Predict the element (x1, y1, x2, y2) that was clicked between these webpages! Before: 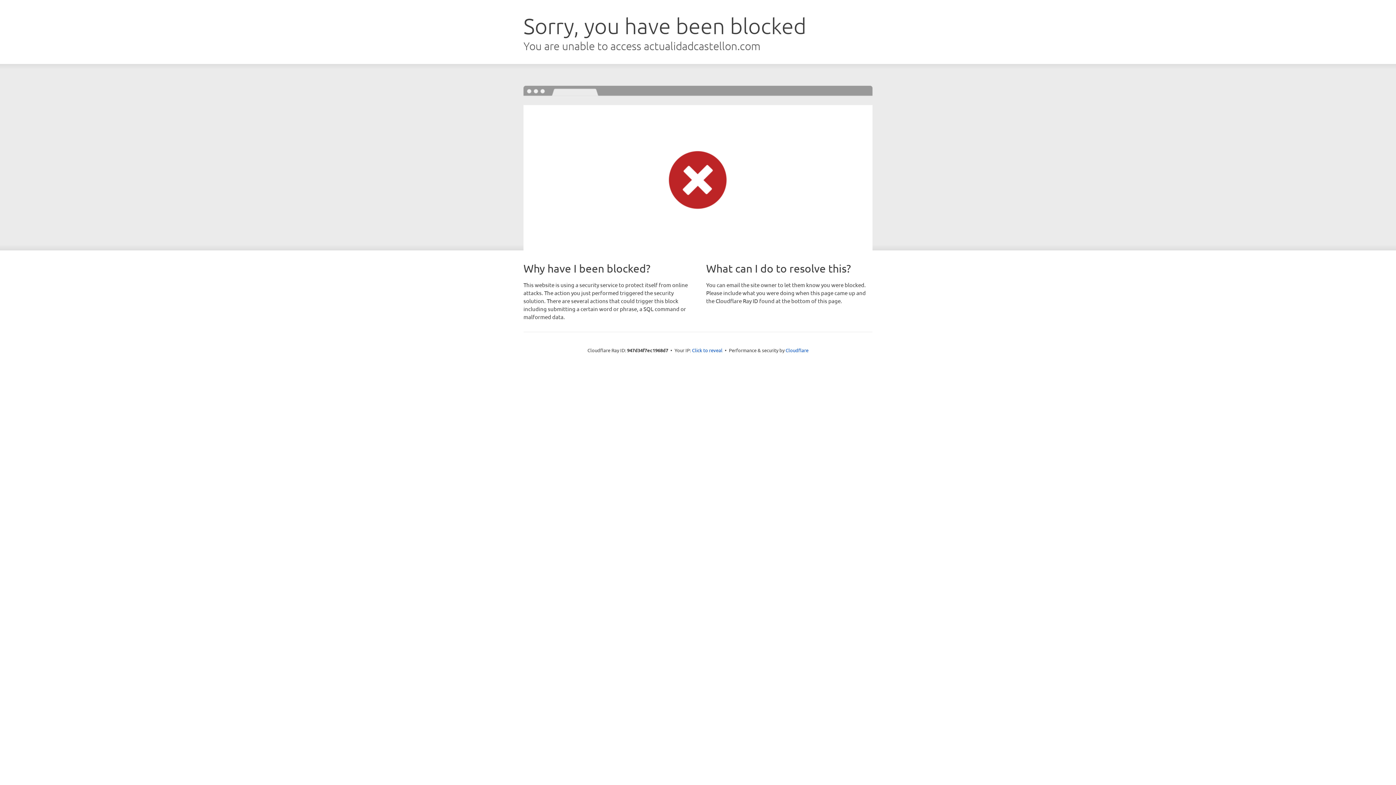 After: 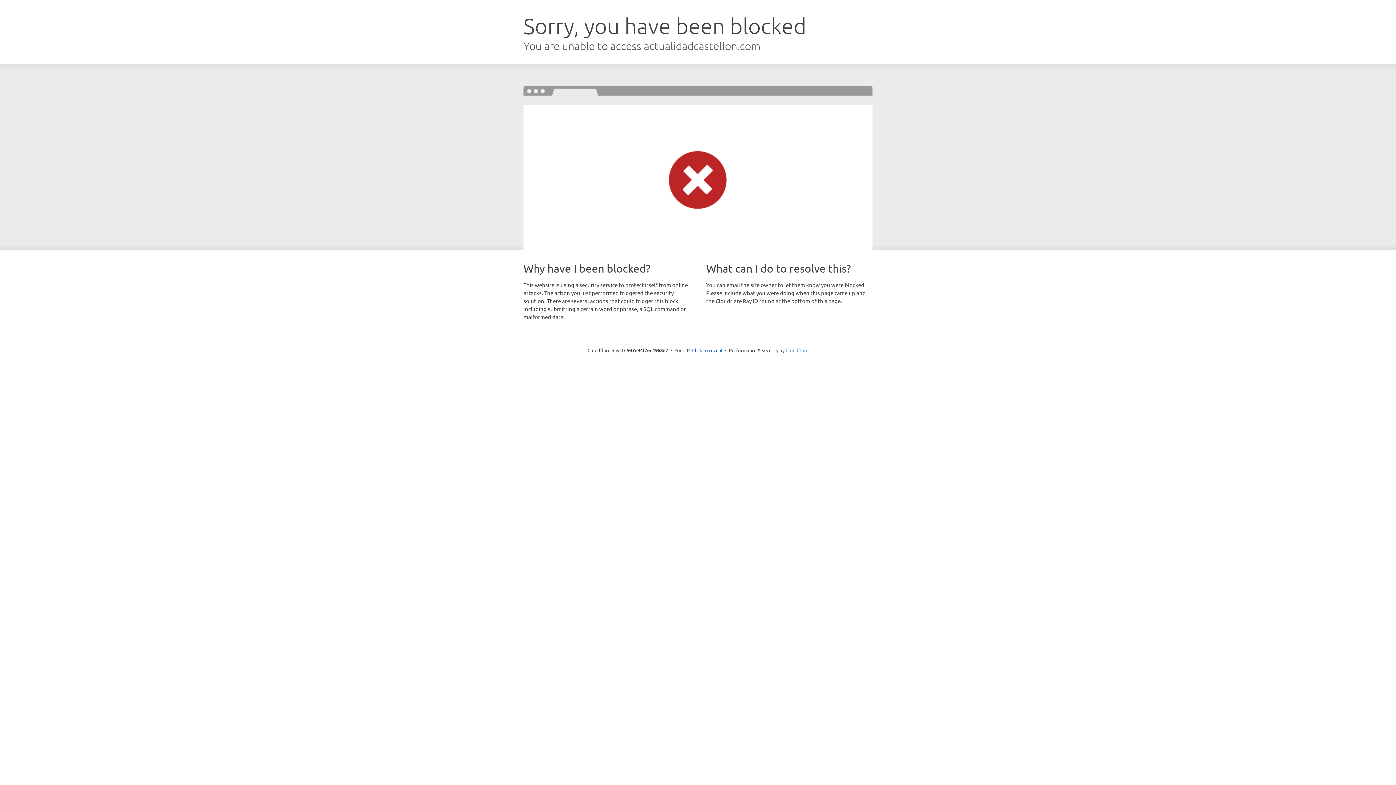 Action: bbox: (785, 347, 808, 353) label: Cloudflare